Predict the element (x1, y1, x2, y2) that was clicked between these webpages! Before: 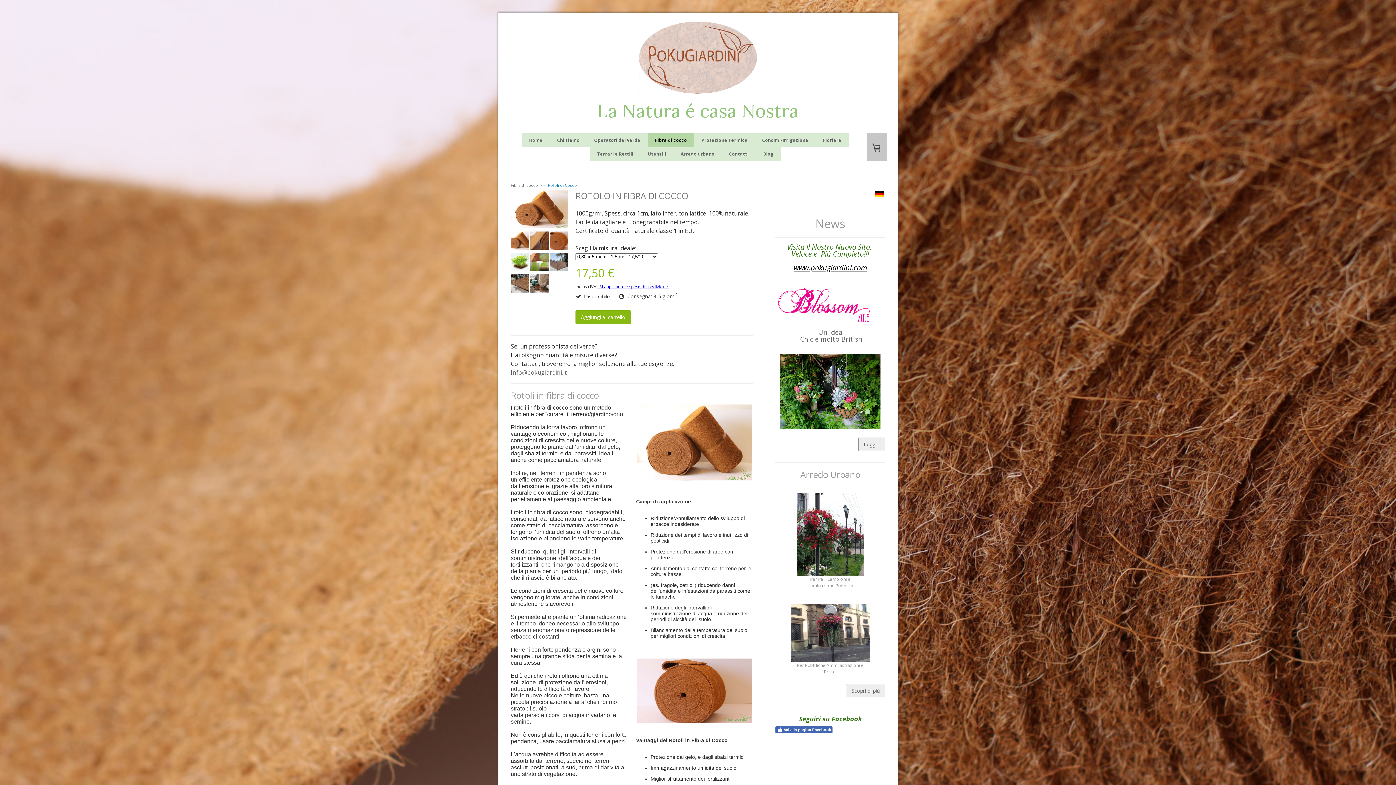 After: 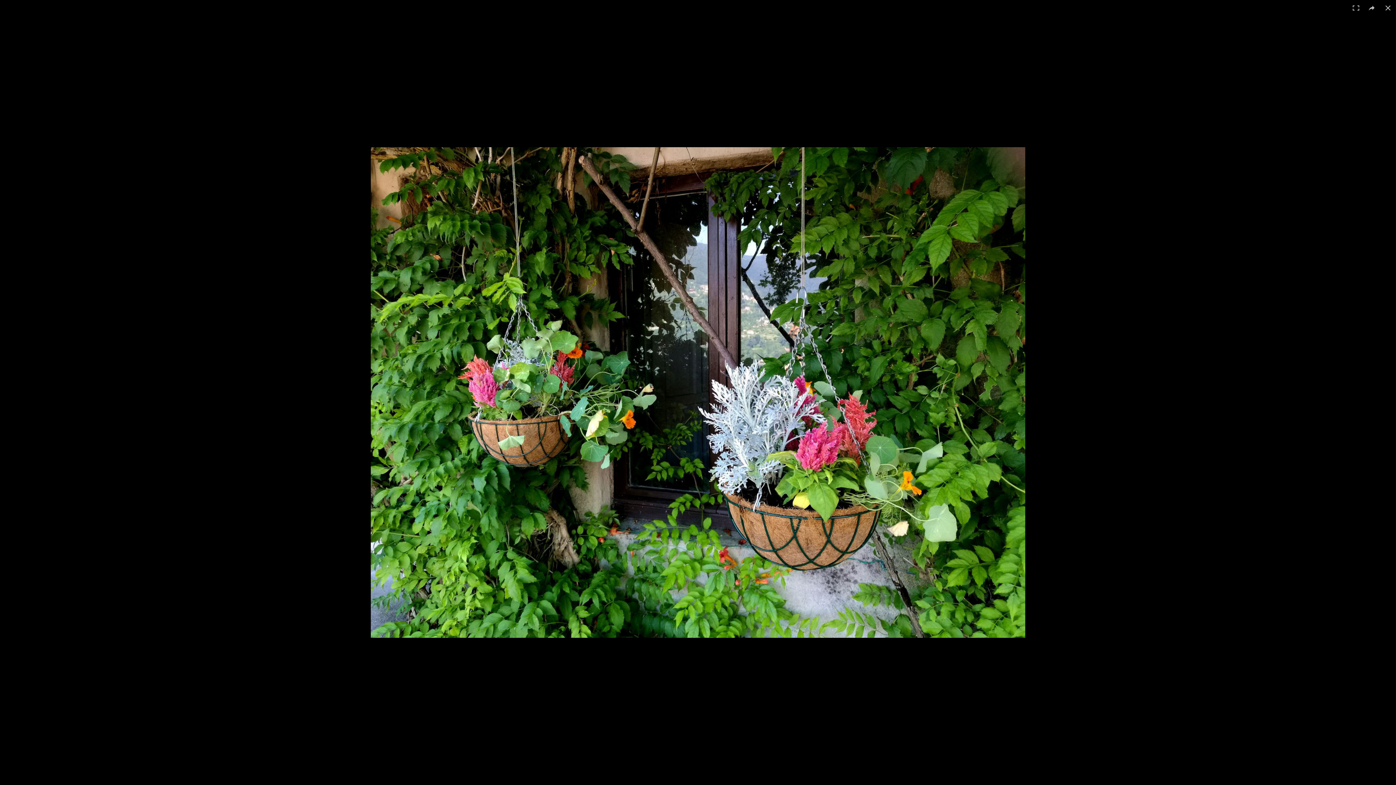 Action: bbox: (780, 353, 880, 360)